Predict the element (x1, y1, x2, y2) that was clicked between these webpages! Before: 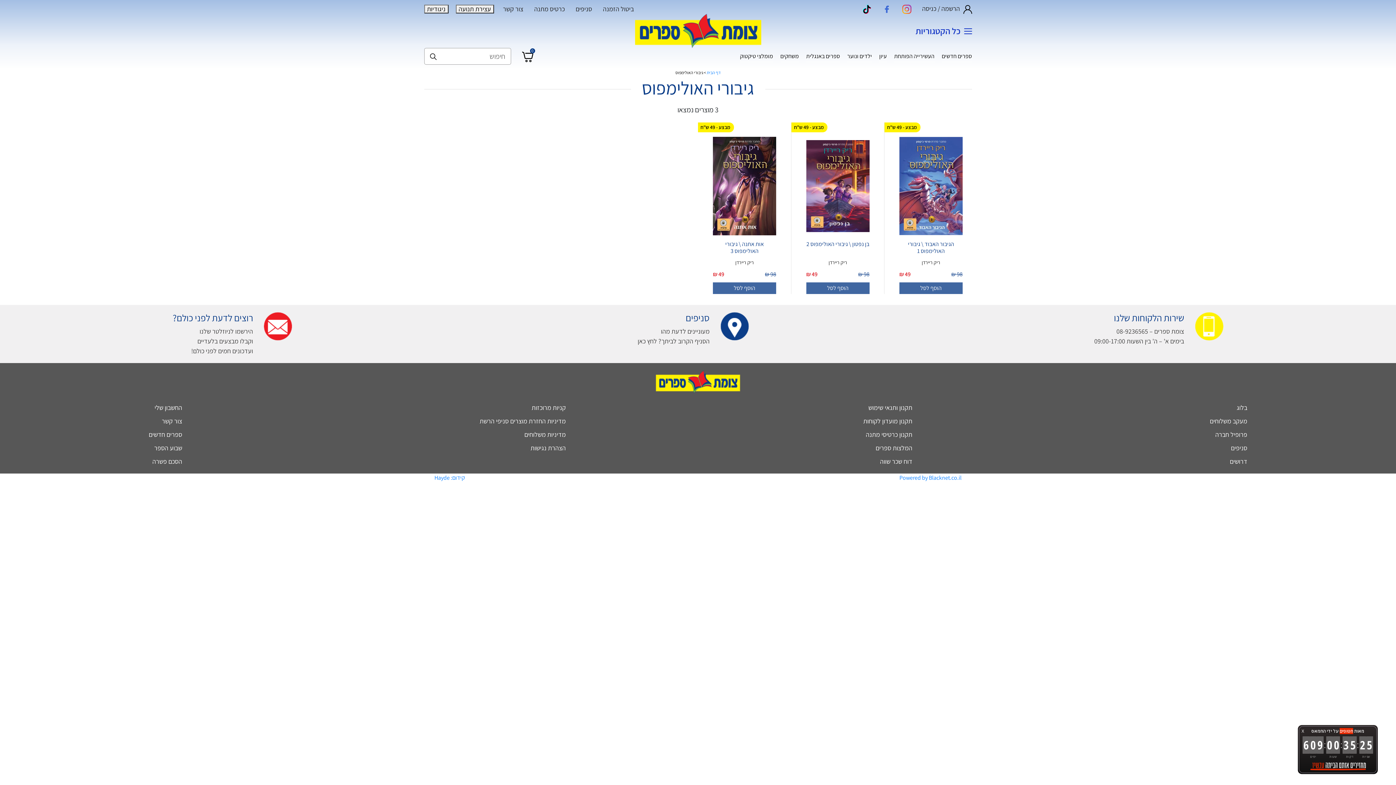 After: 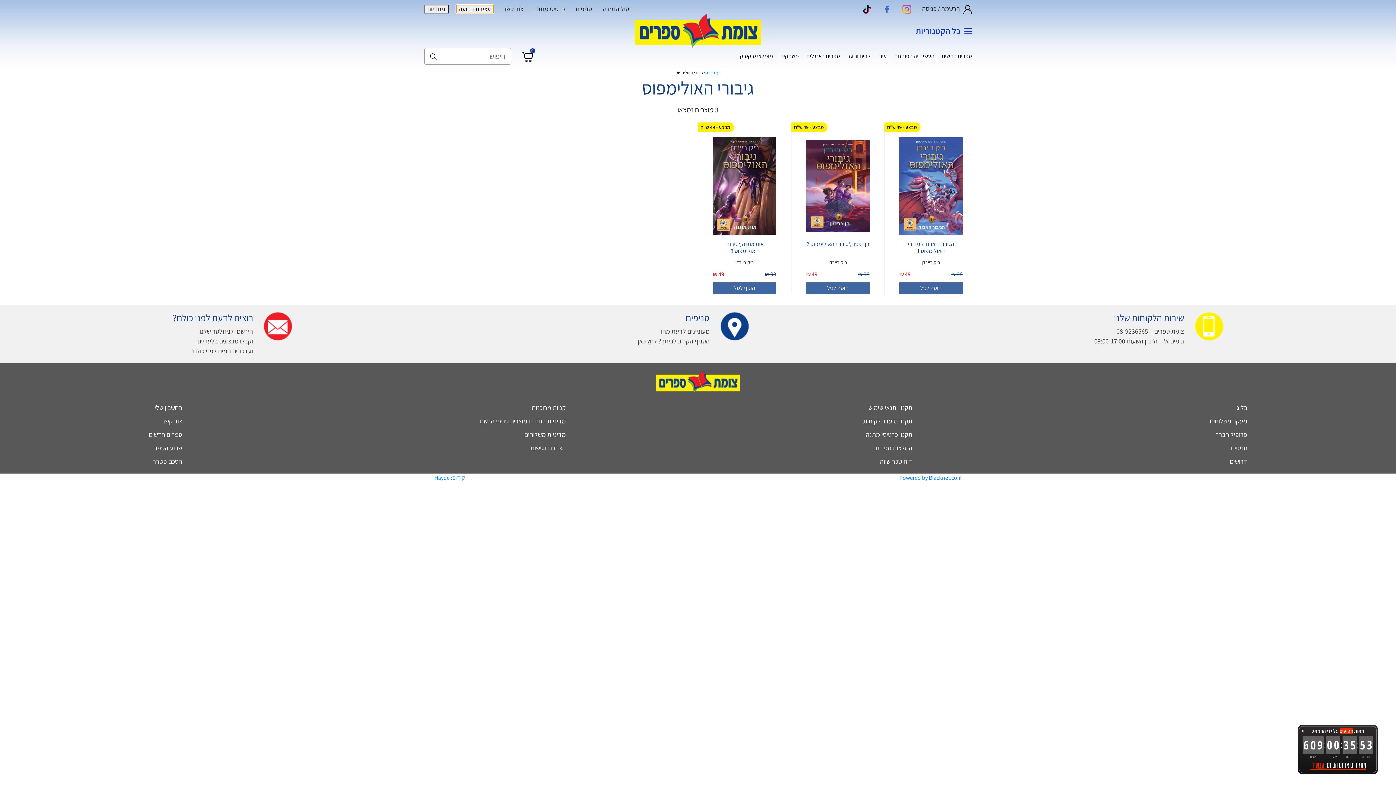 Action: label: עצור תנועה bbox: (455, 4, 494, 13)